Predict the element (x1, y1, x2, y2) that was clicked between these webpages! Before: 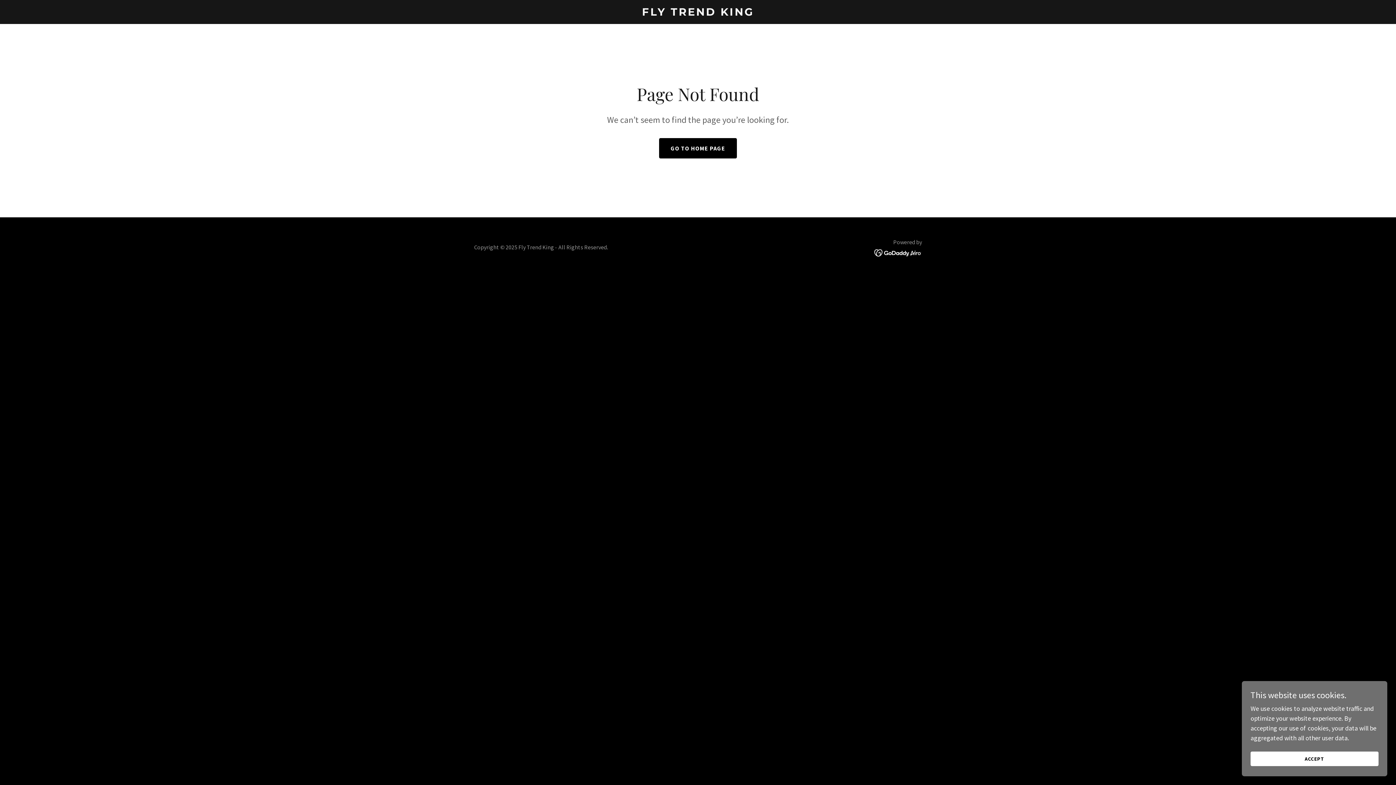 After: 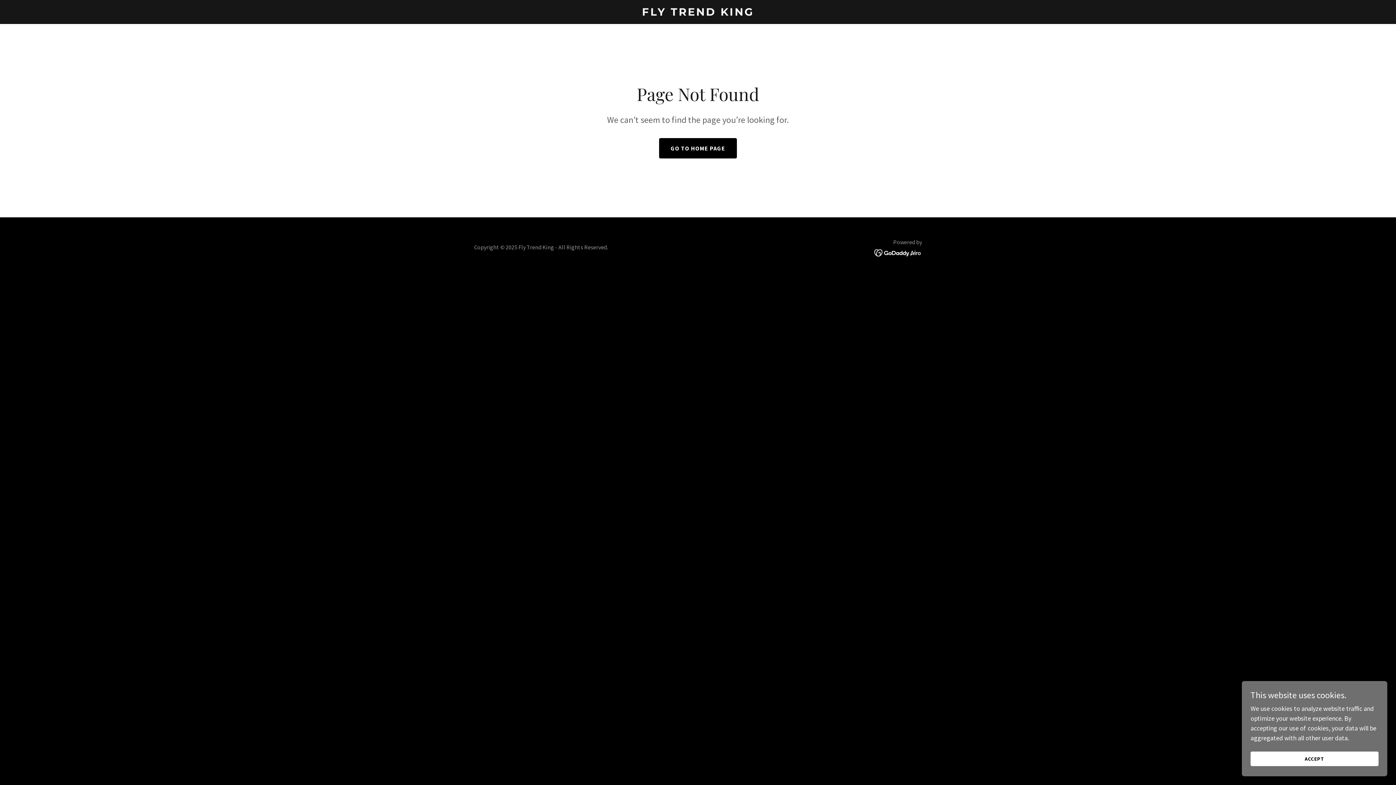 Action: bbox: (874, 248, 922, 256)